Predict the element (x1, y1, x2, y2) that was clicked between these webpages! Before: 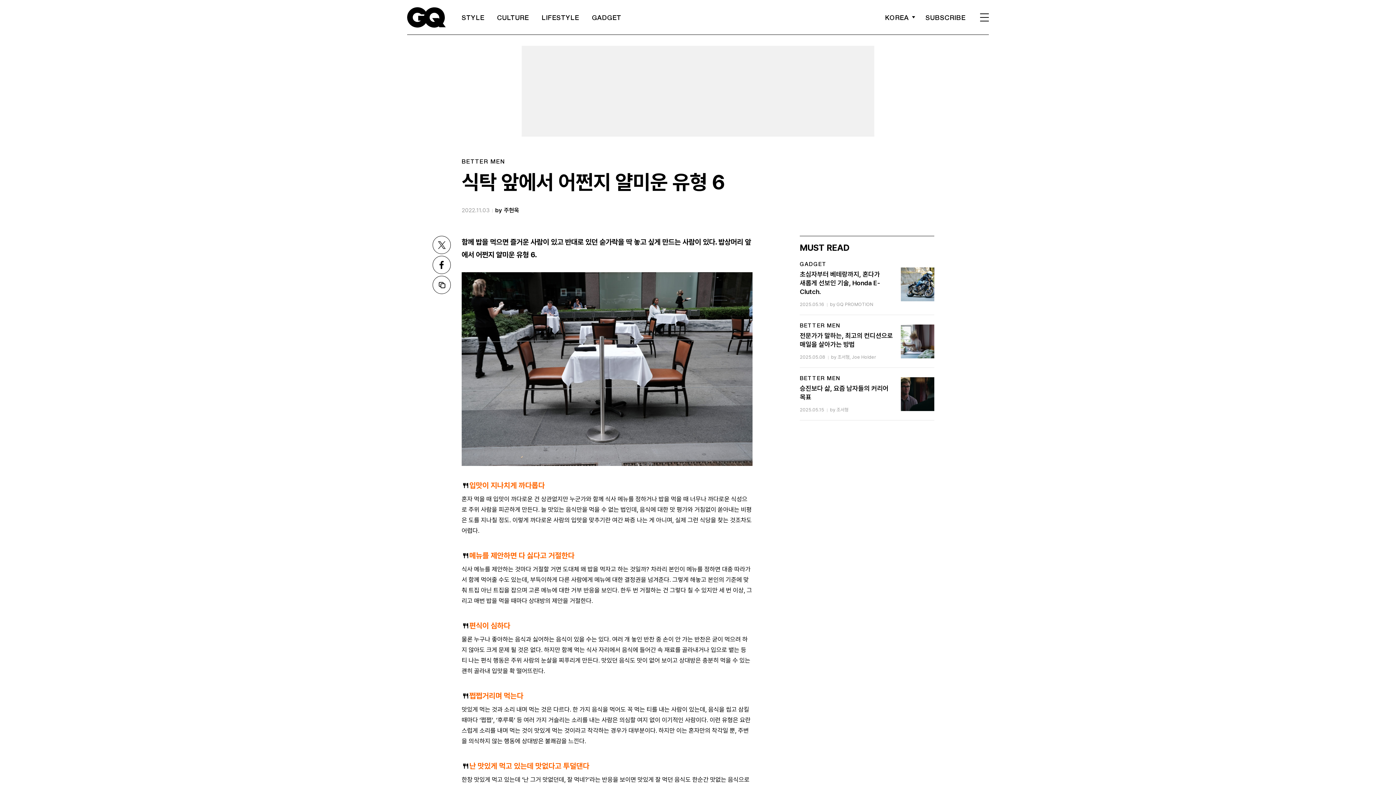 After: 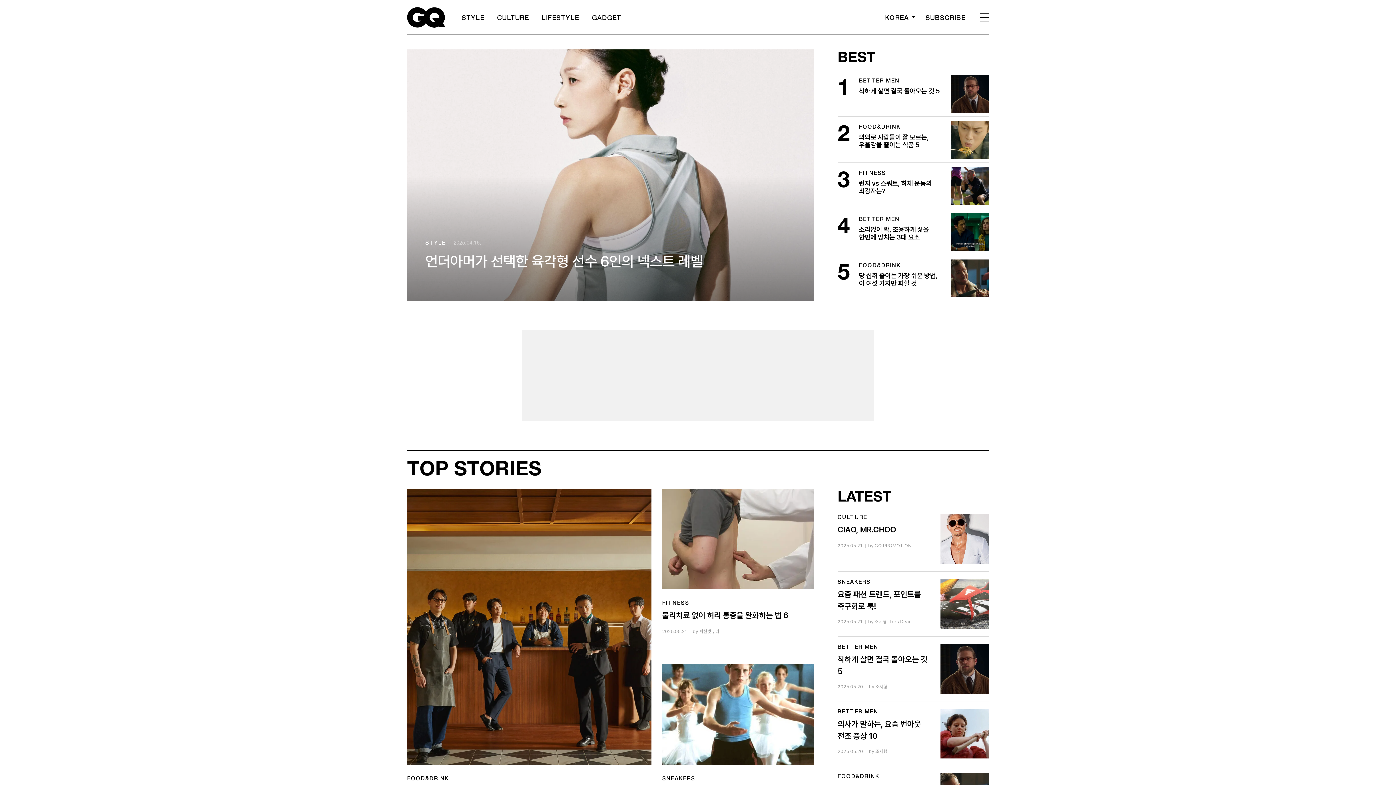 Action: bbox: (407, 11, 445, 19)